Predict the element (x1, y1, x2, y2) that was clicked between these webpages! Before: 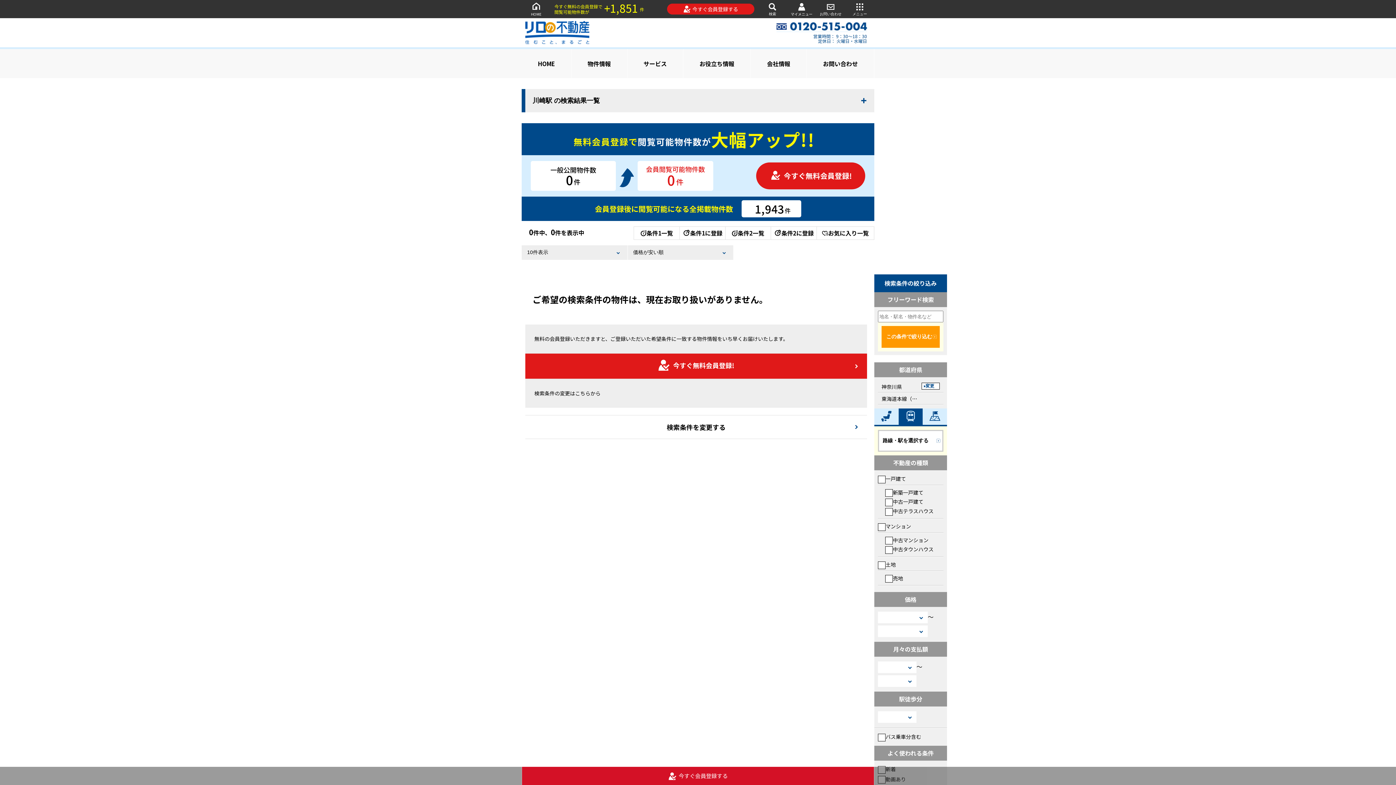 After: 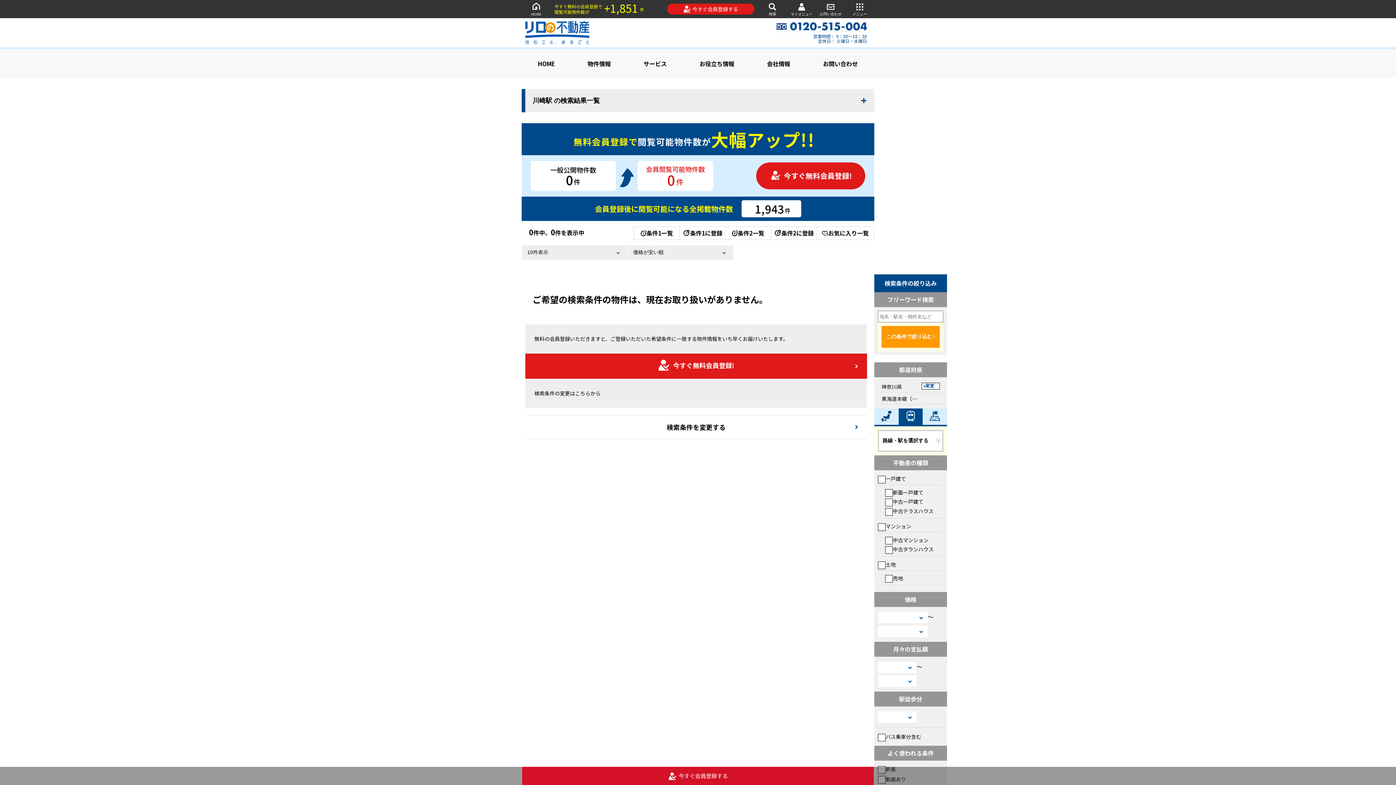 Action: bbox: (776, 22, 867, 30)